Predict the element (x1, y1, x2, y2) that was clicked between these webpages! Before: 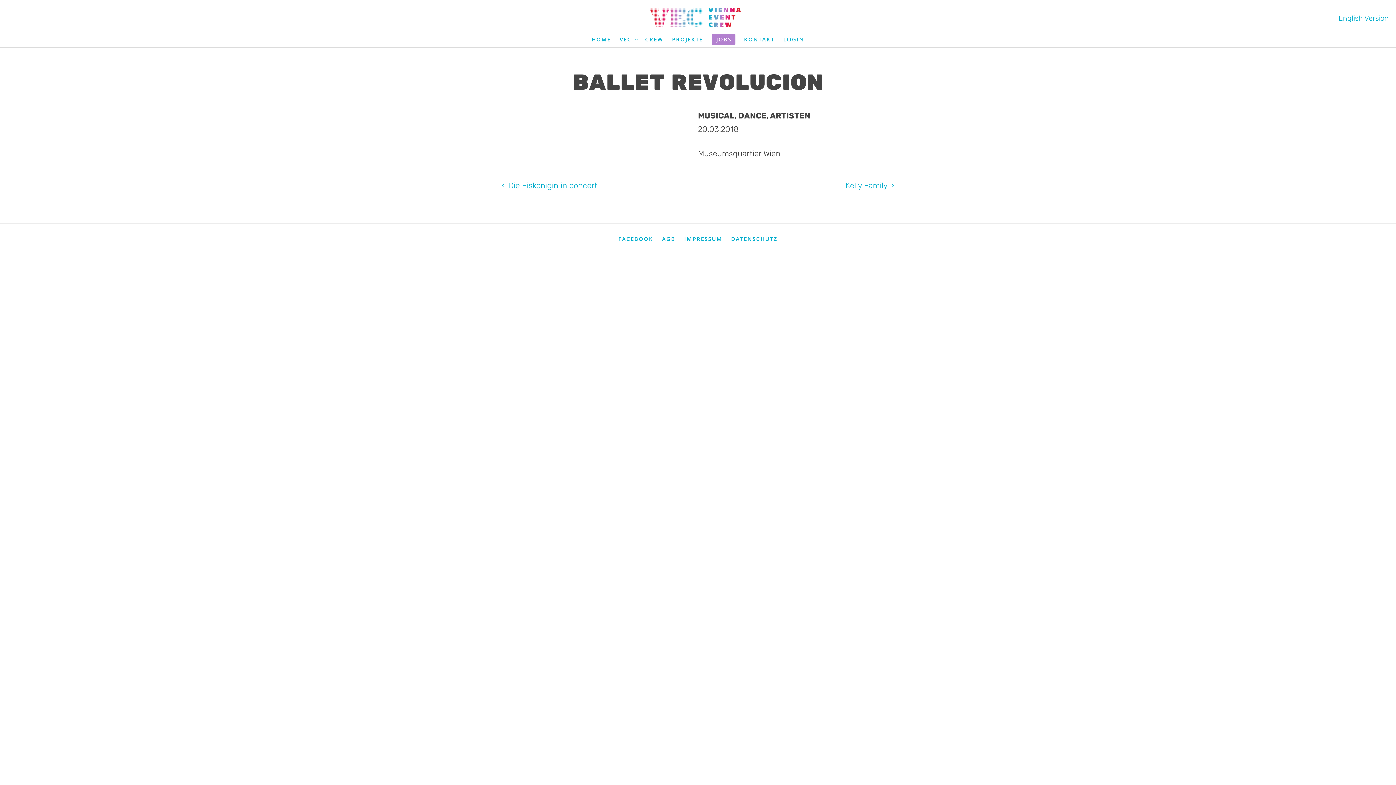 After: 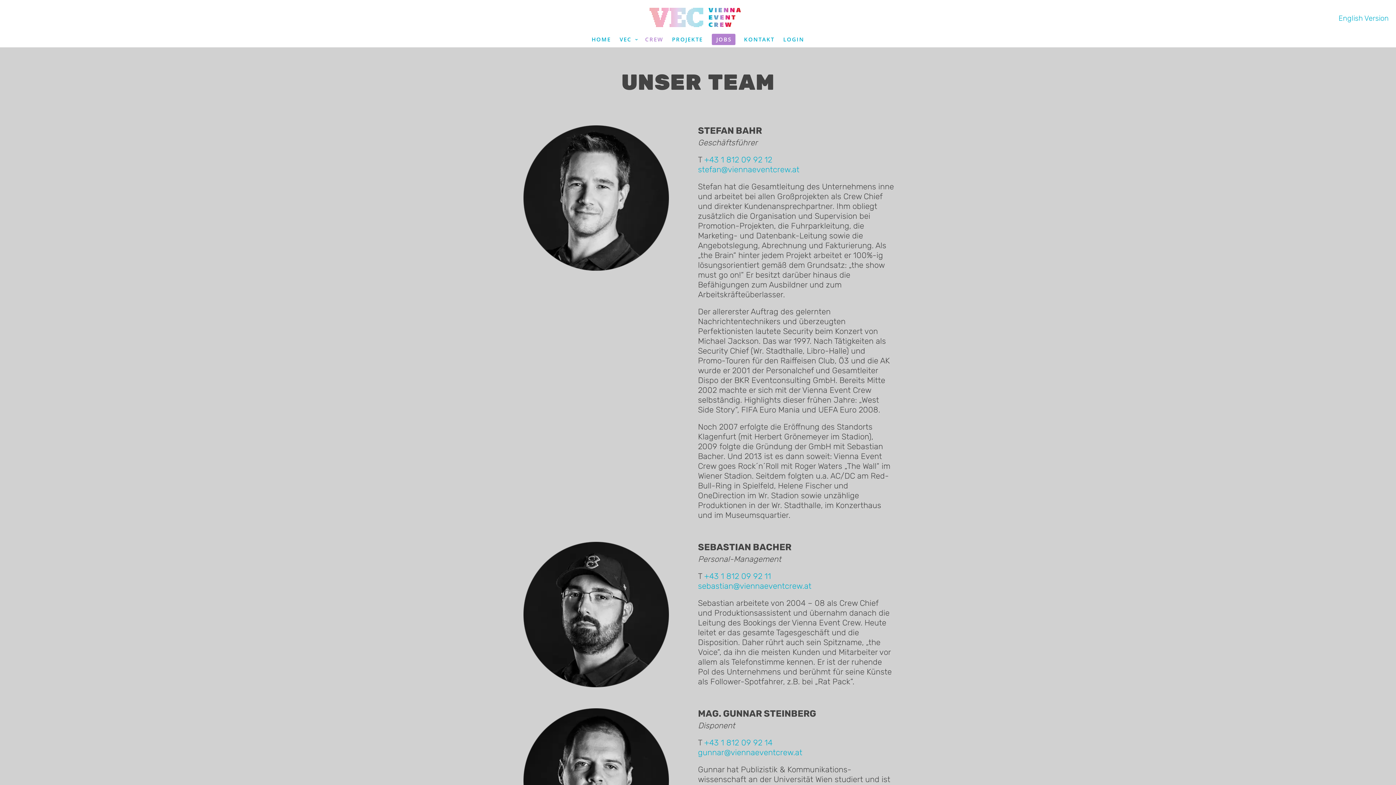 Action: label: CREW bbox: (645, 35, 663, 42)